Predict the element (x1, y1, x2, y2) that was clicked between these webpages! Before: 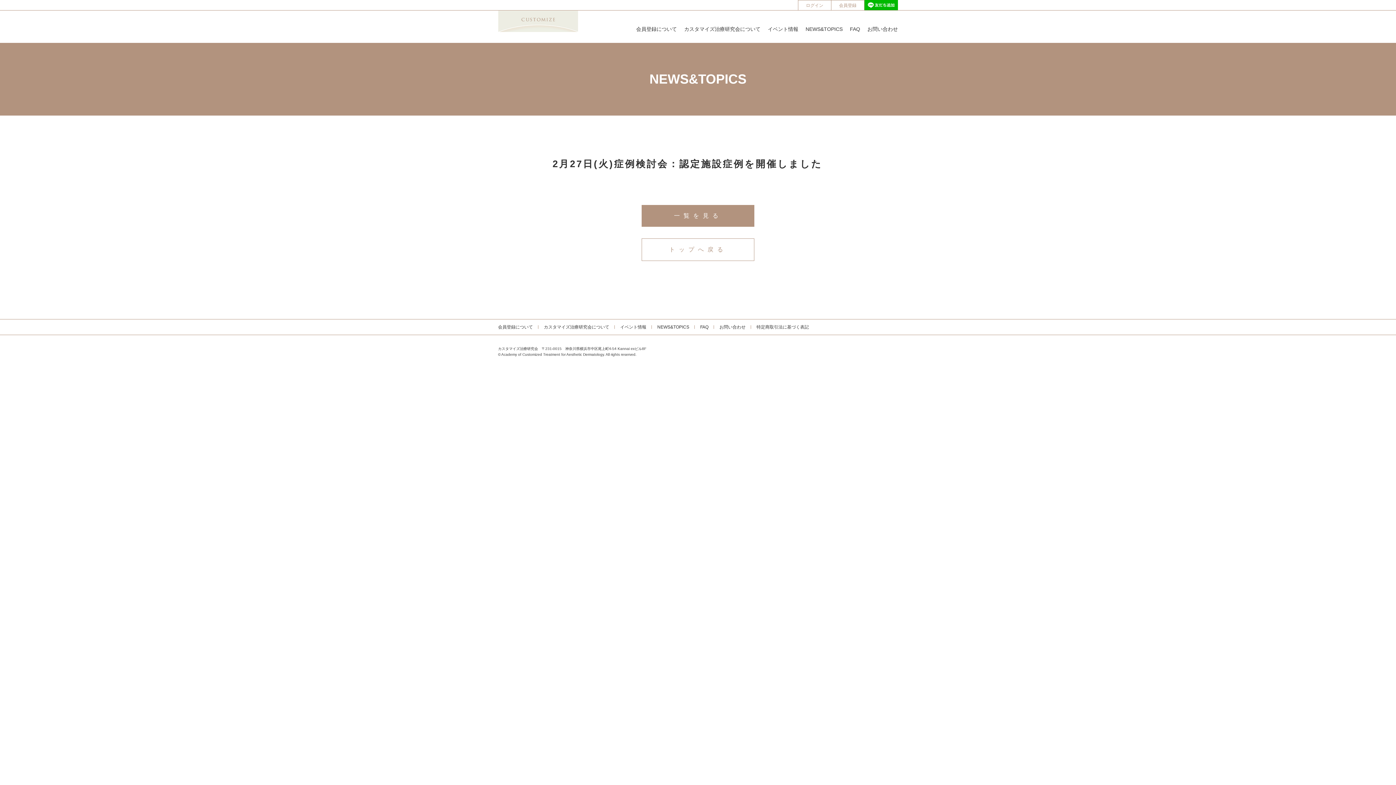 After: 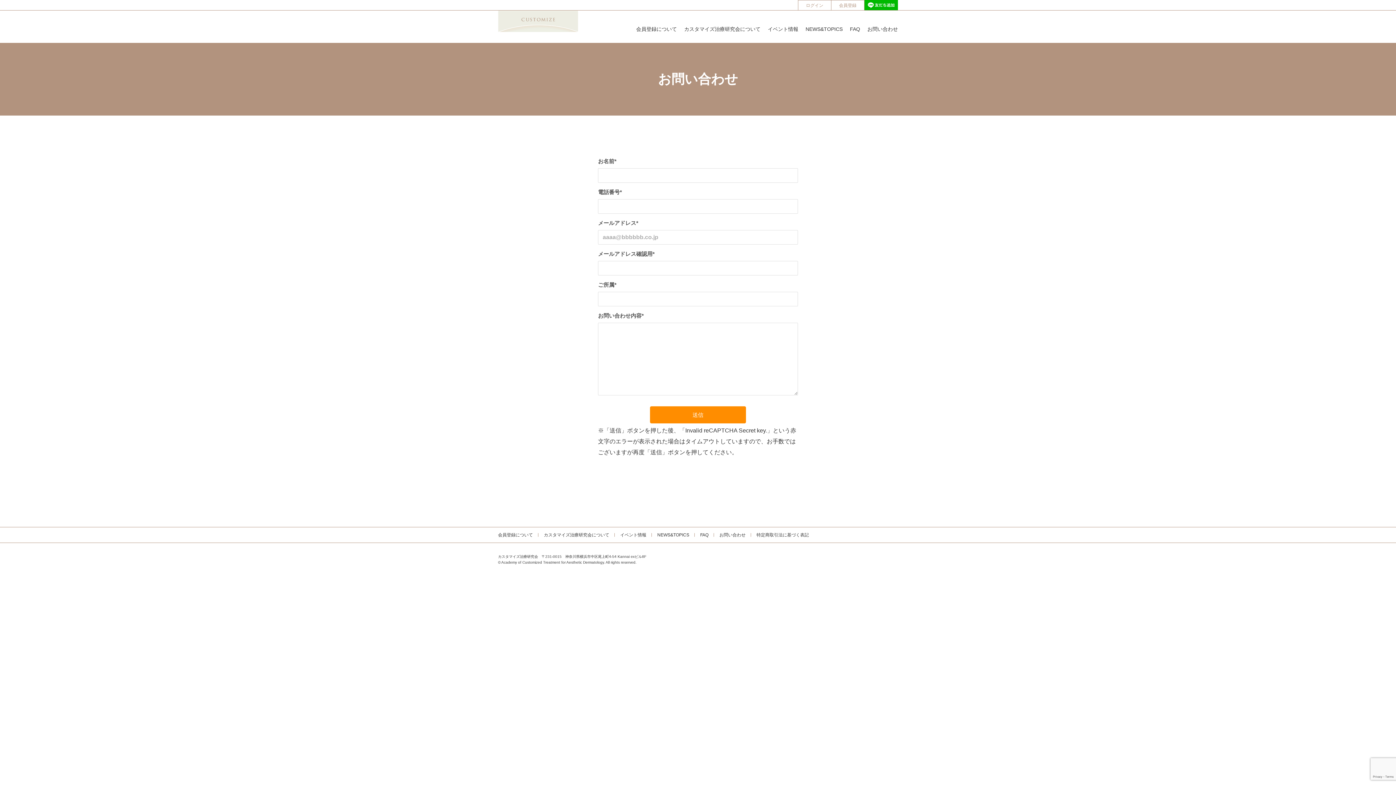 Action: label: お問い合わせ bbox: (867, 26, 898, 31)